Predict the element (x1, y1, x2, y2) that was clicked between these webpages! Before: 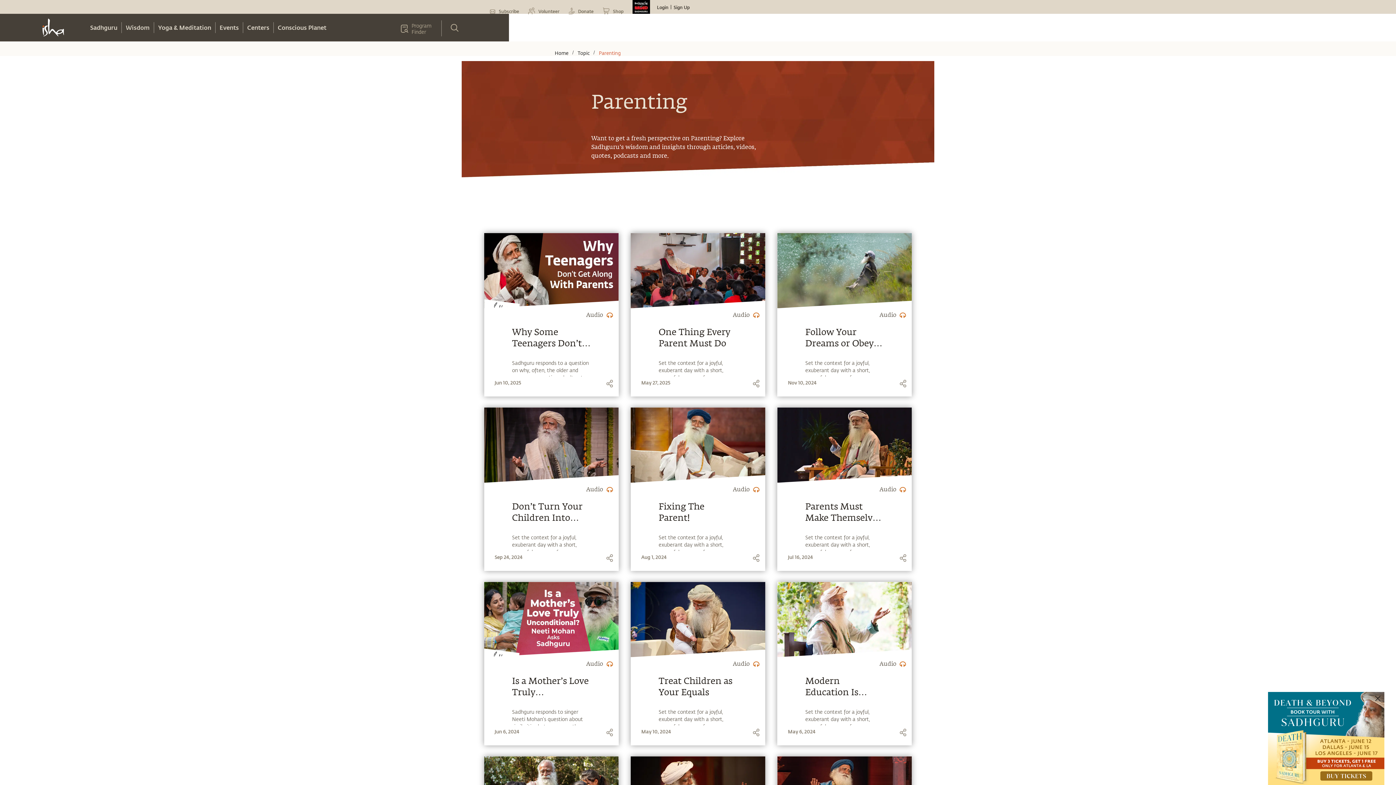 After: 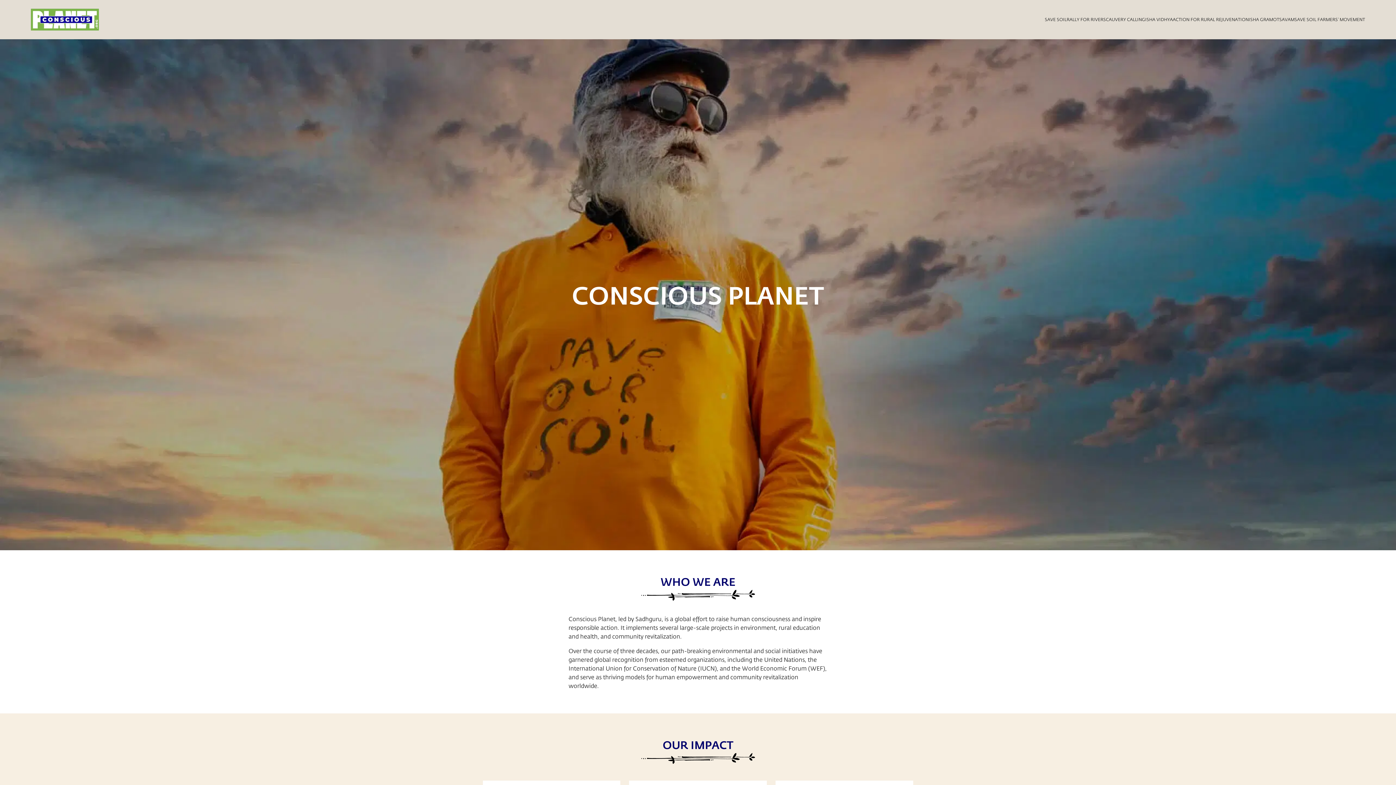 Action: label: Health bbox: (703, 22, 729, 33)